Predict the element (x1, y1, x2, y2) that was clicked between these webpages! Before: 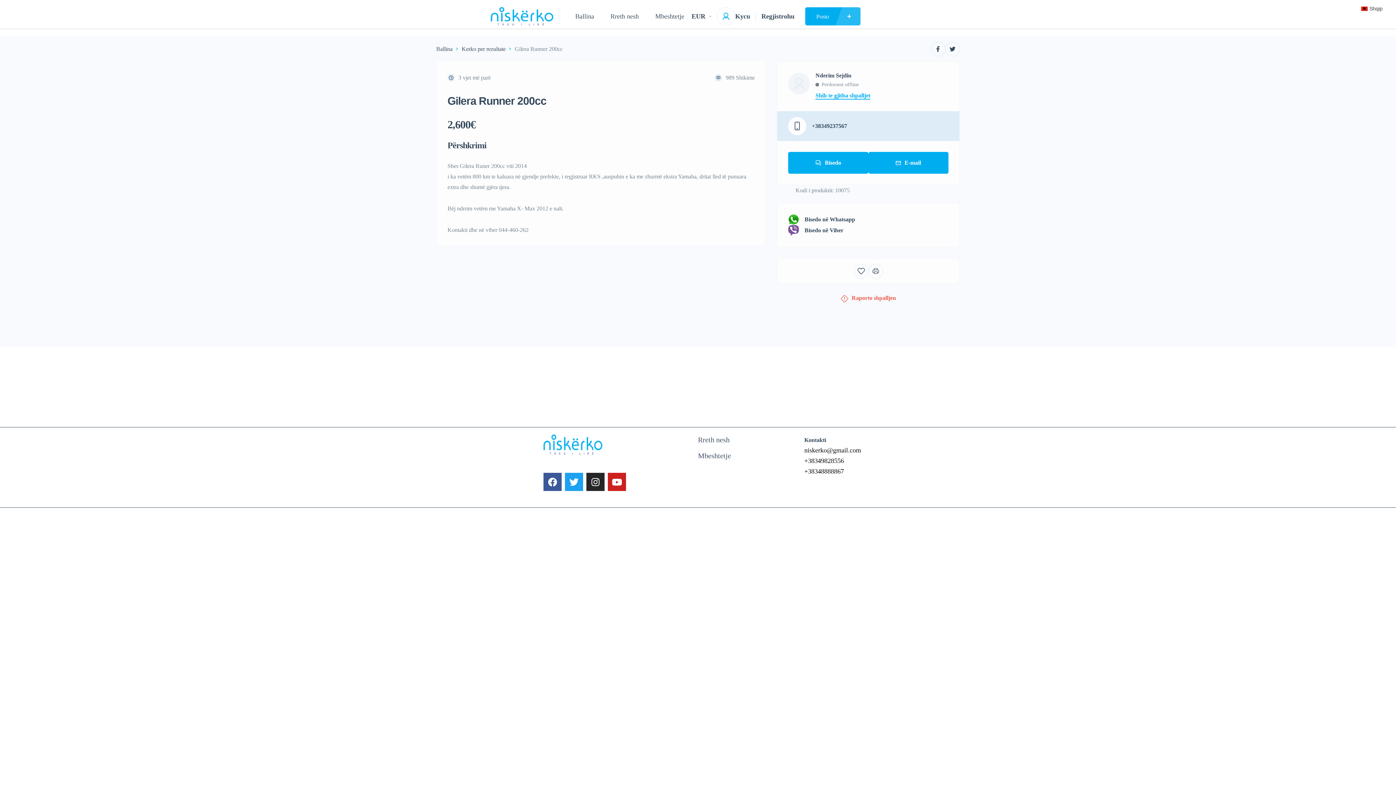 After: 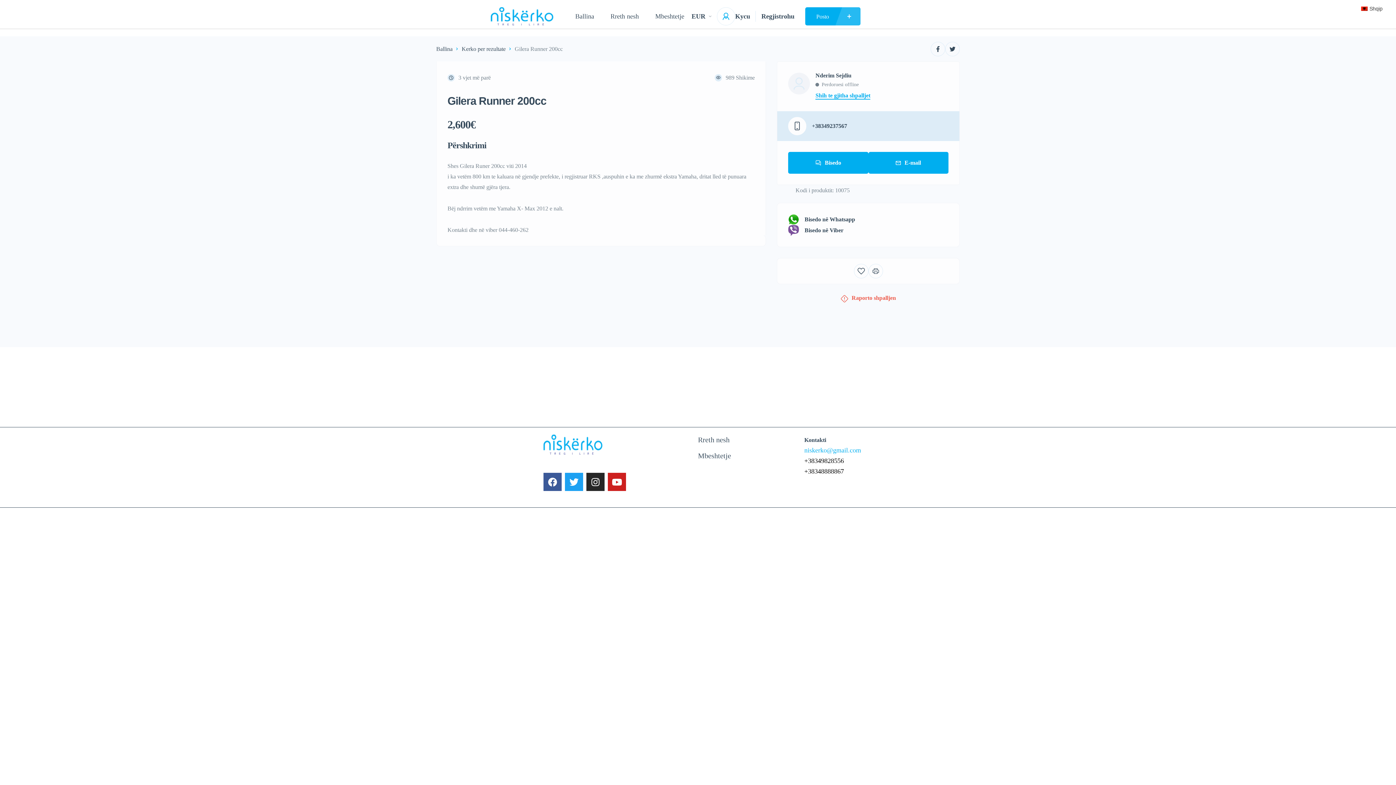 Action: bbox: (804, 446, 861, 454) label: niskerko@gmail.com